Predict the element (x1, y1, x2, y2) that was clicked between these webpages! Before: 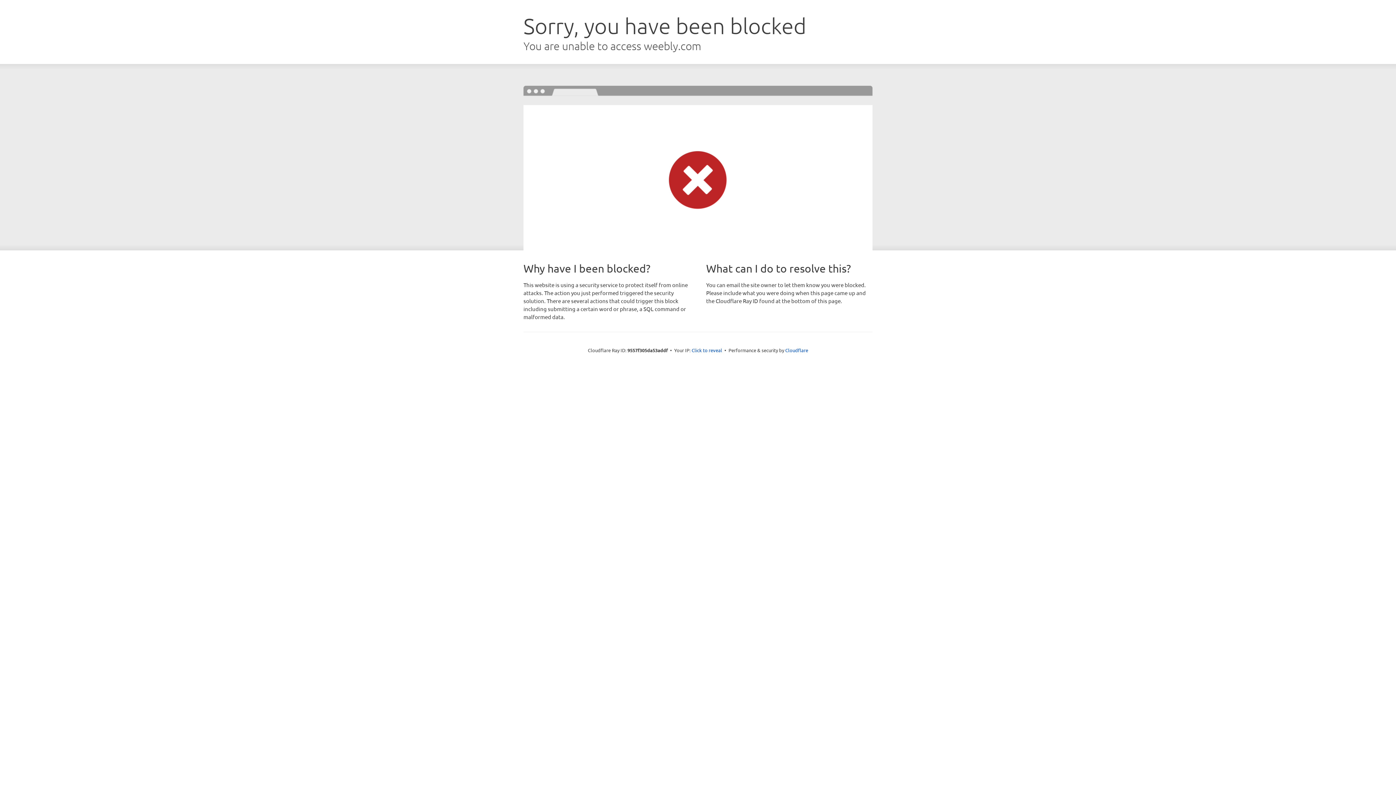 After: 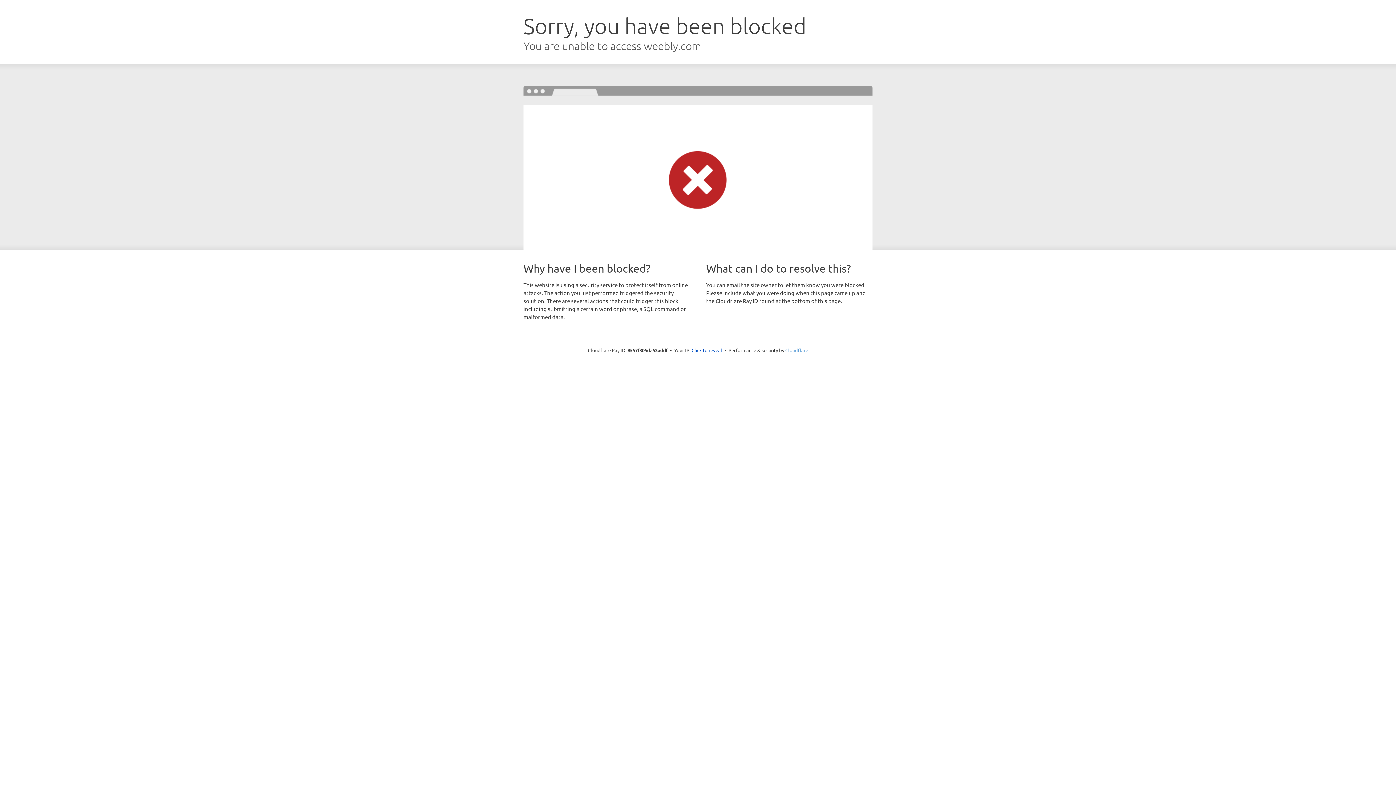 Action: bbox: (785, 347, 808, 353) label: Cloudflare